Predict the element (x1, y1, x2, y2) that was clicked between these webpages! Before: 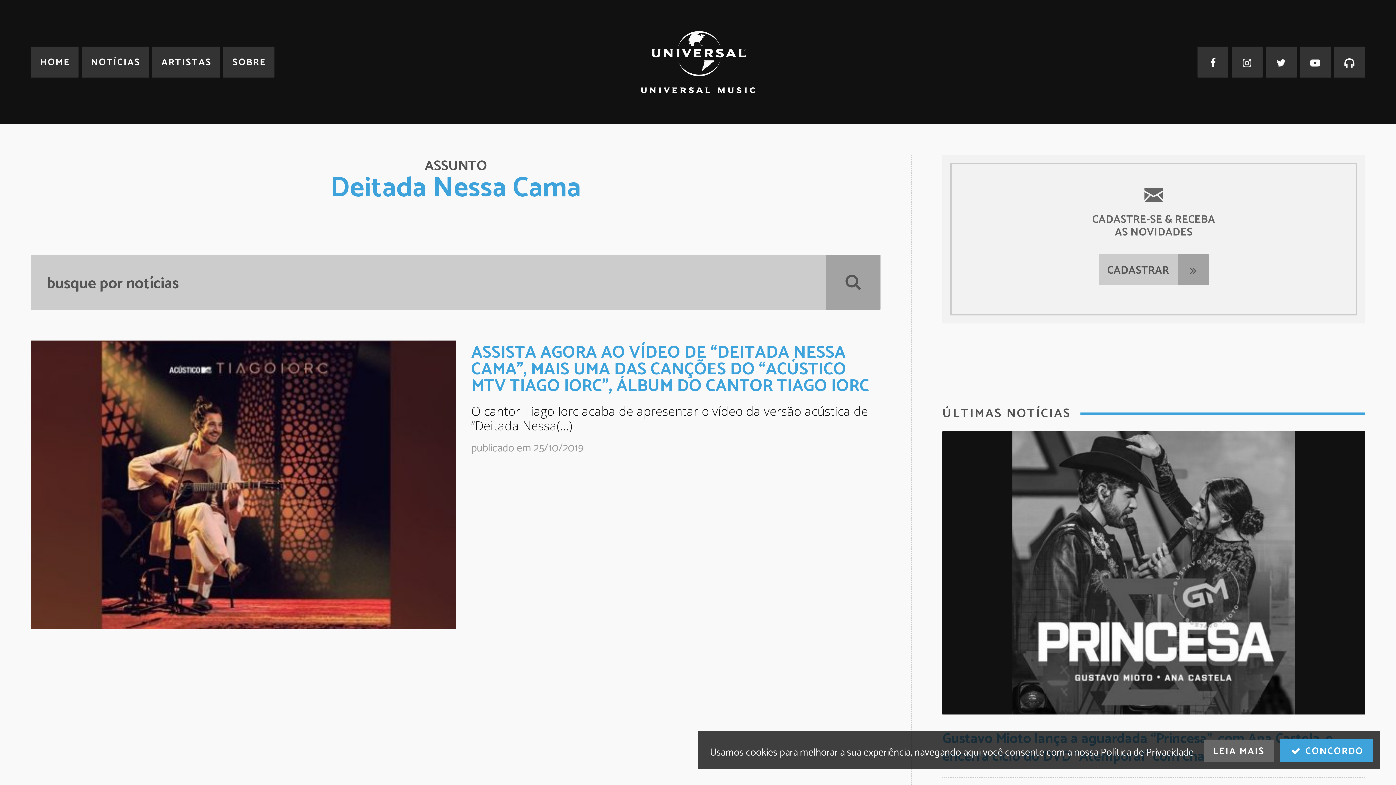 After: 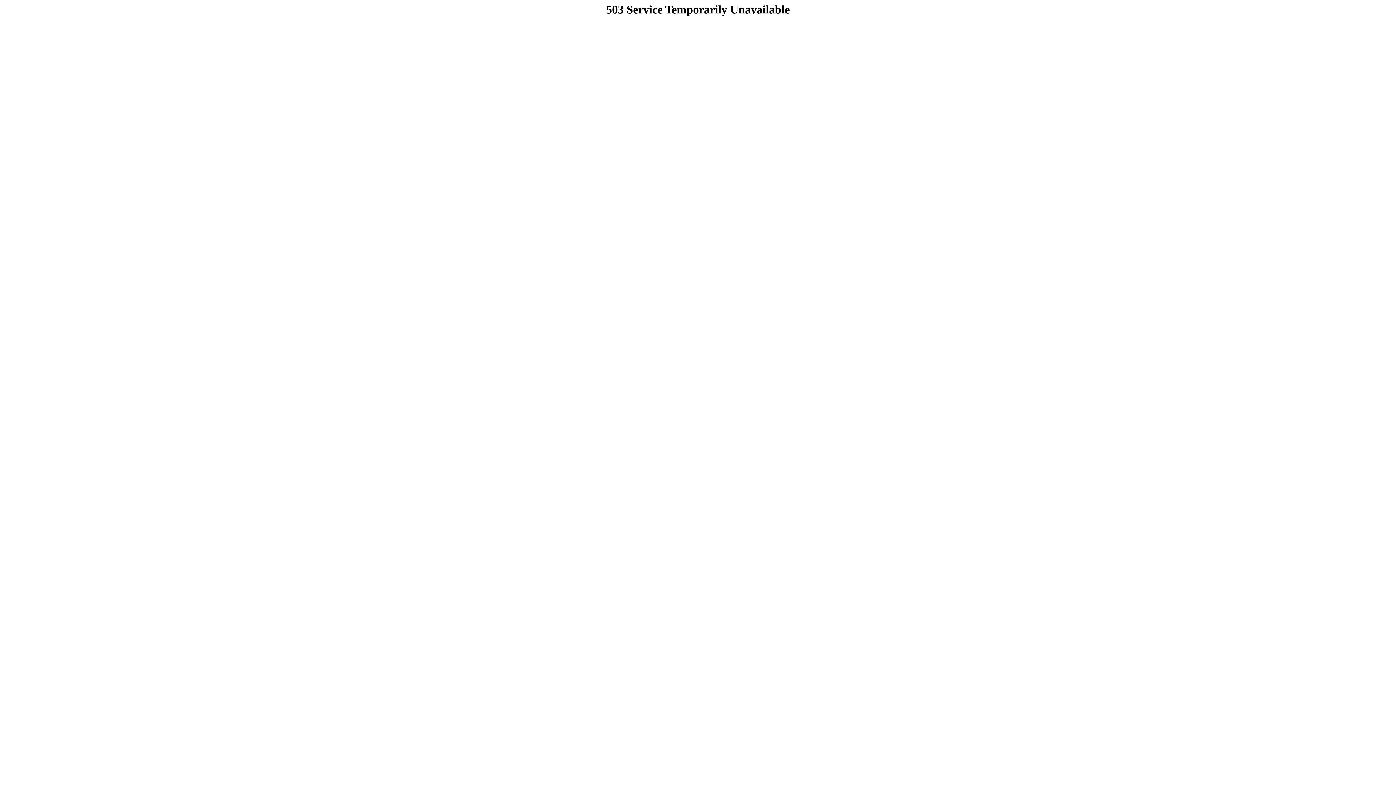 Action: bbox: (1204, 740, 1274, 762) label: LEIA MAIS